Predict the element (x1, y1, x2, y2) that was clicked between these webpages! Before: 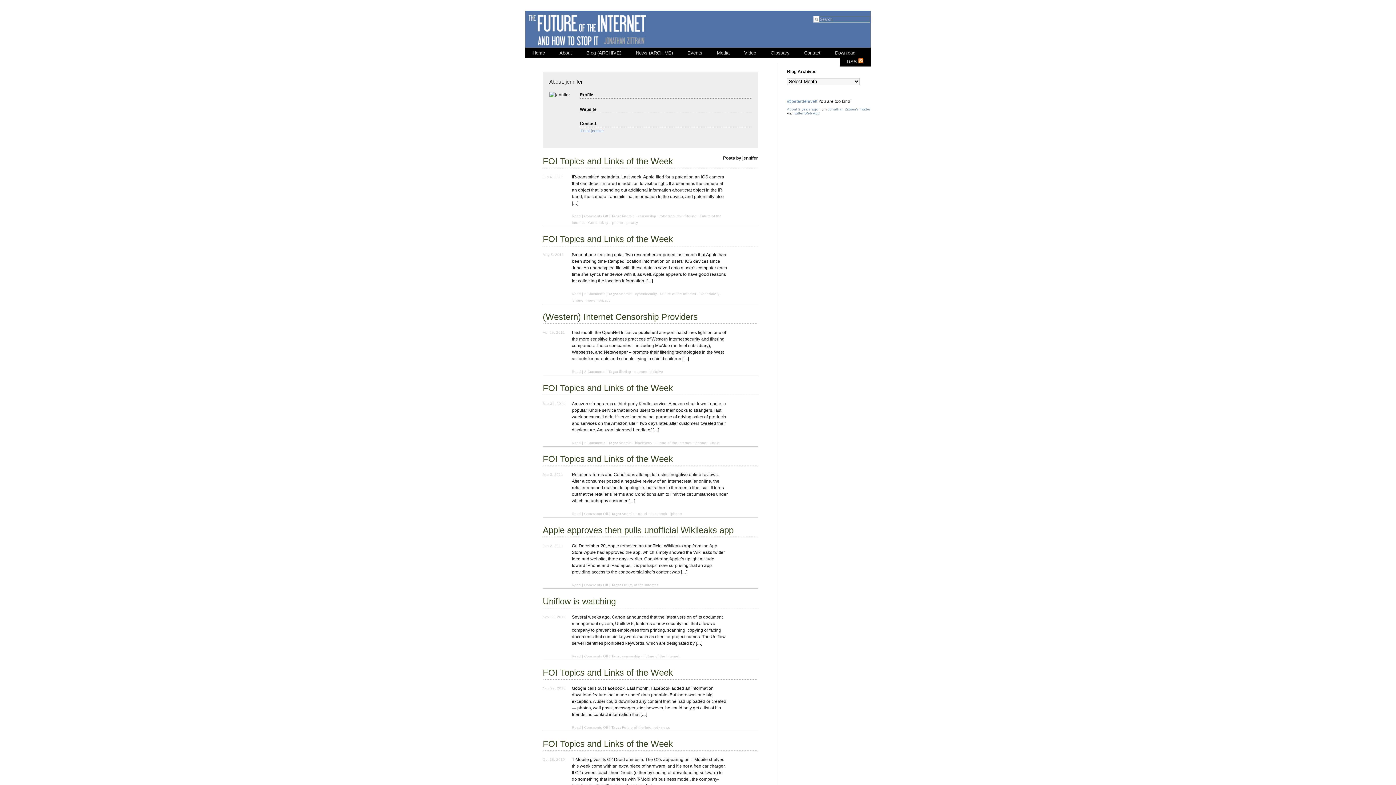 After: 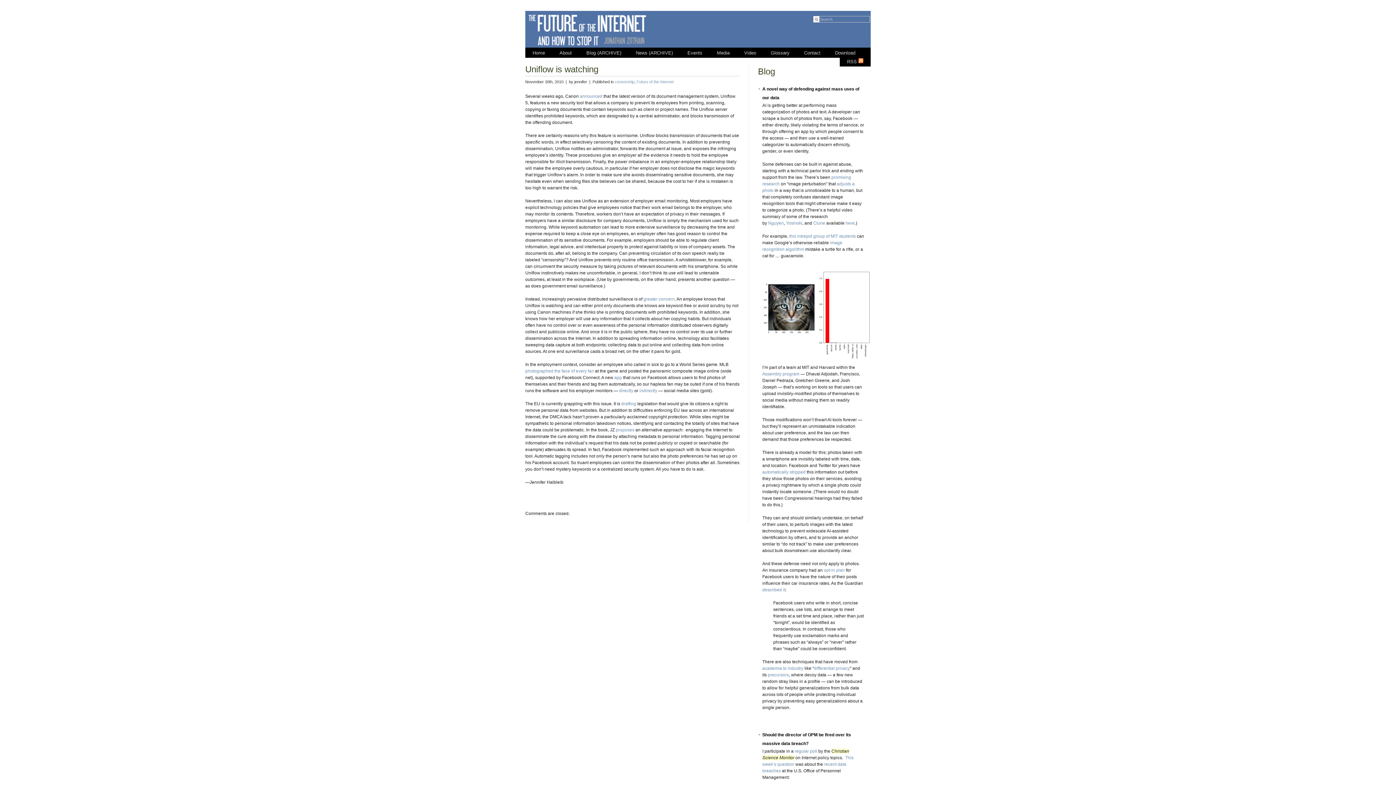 Action: label: Read bbox: (572, 654, 581, 658)